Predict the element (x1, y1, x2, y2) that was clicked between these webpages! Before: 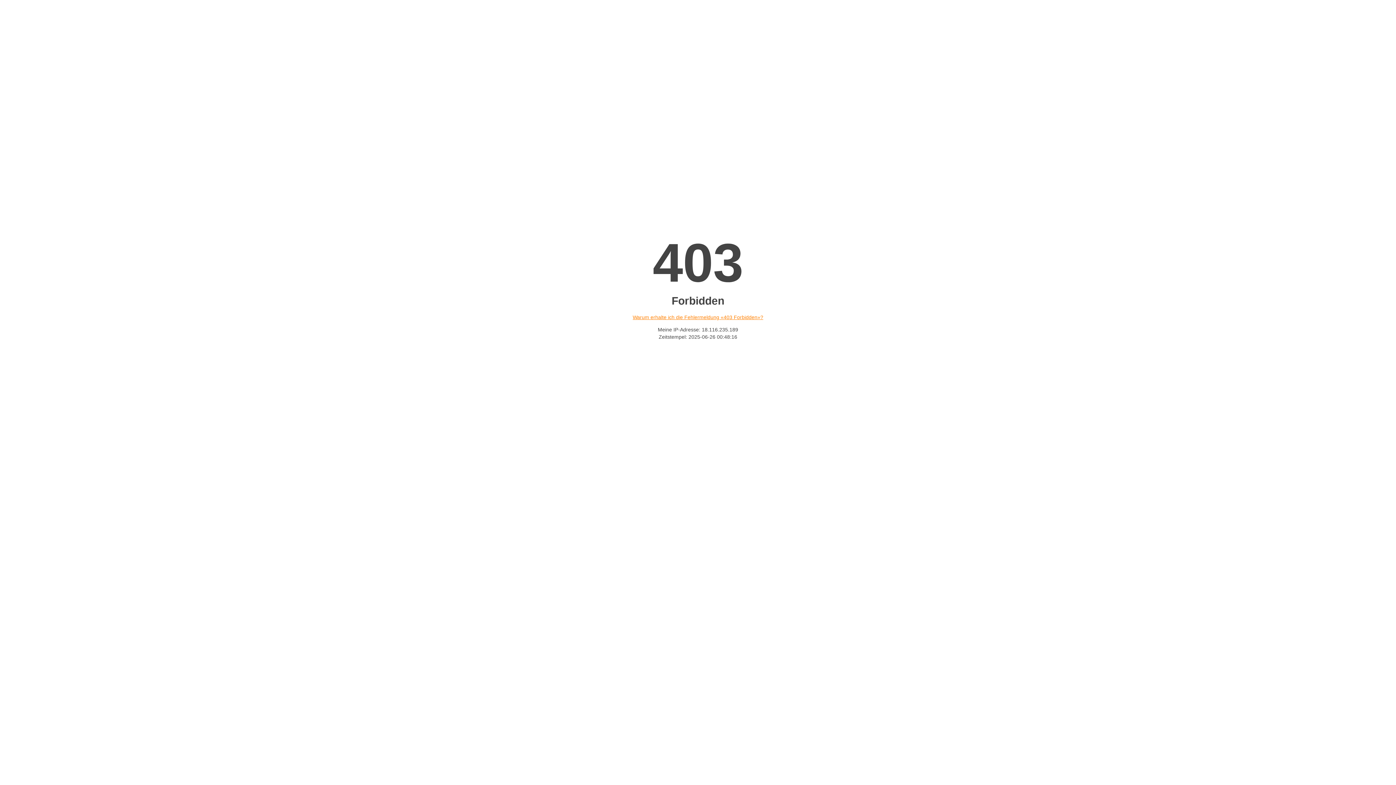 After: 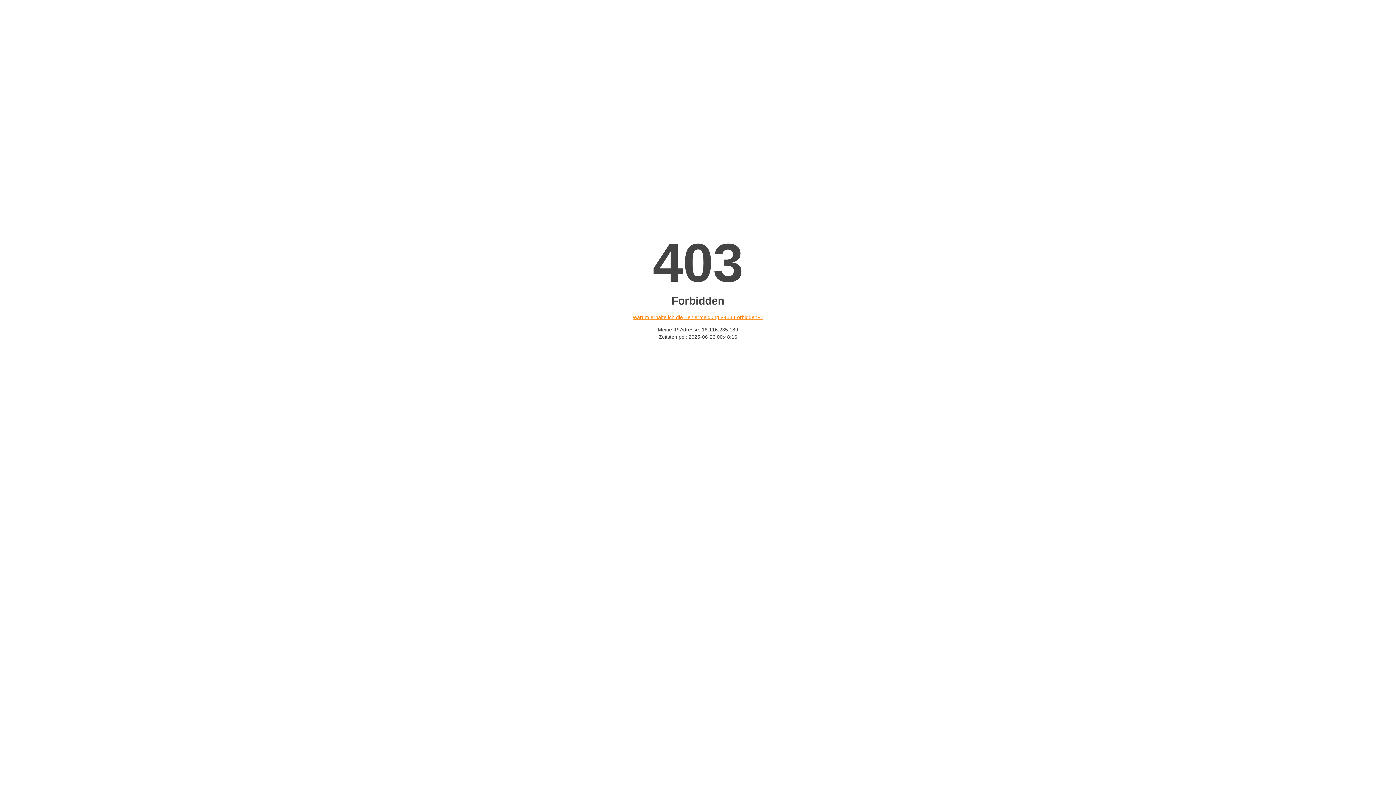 Action: label: Warum erhalte ich die Fehlermeldung «403 Forbidden»? bbox: (632, 314, 763, 320)